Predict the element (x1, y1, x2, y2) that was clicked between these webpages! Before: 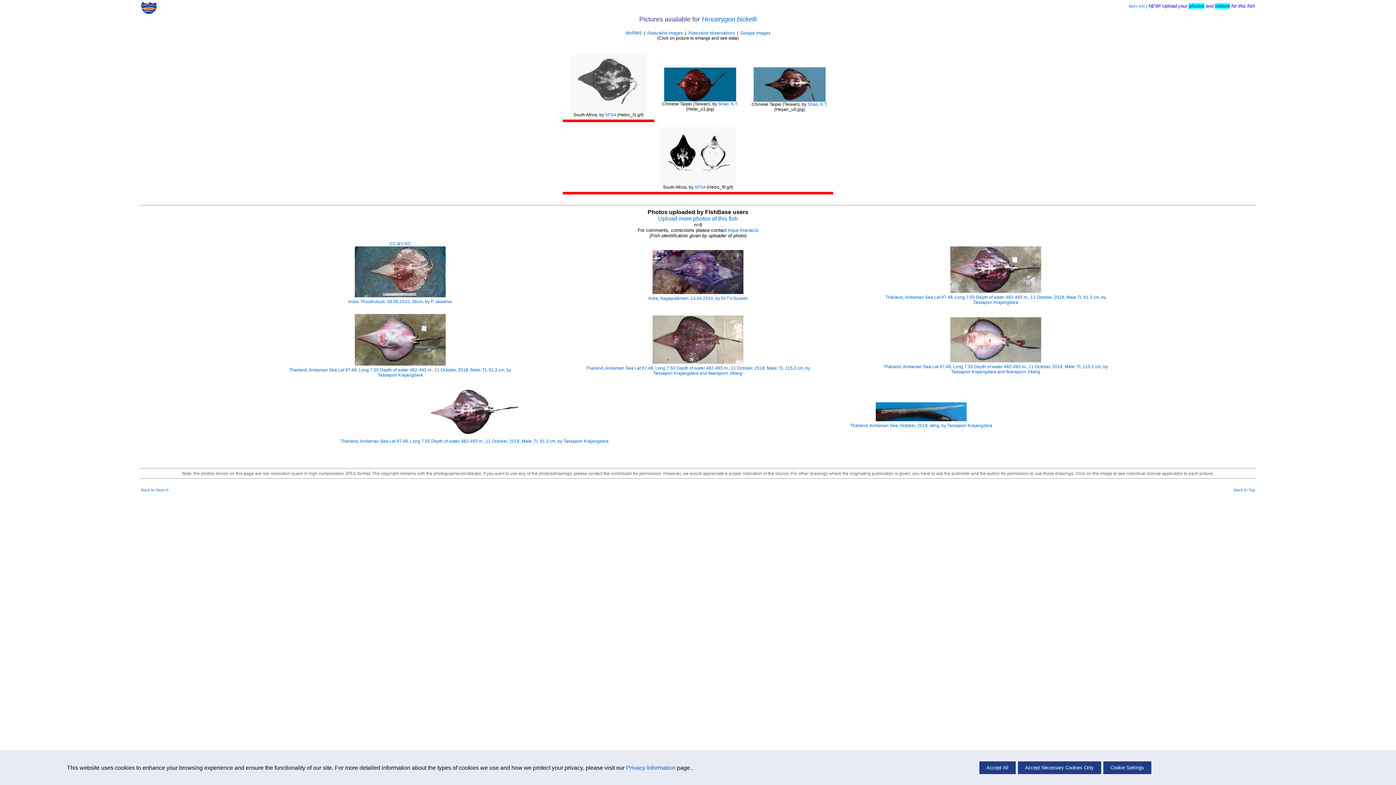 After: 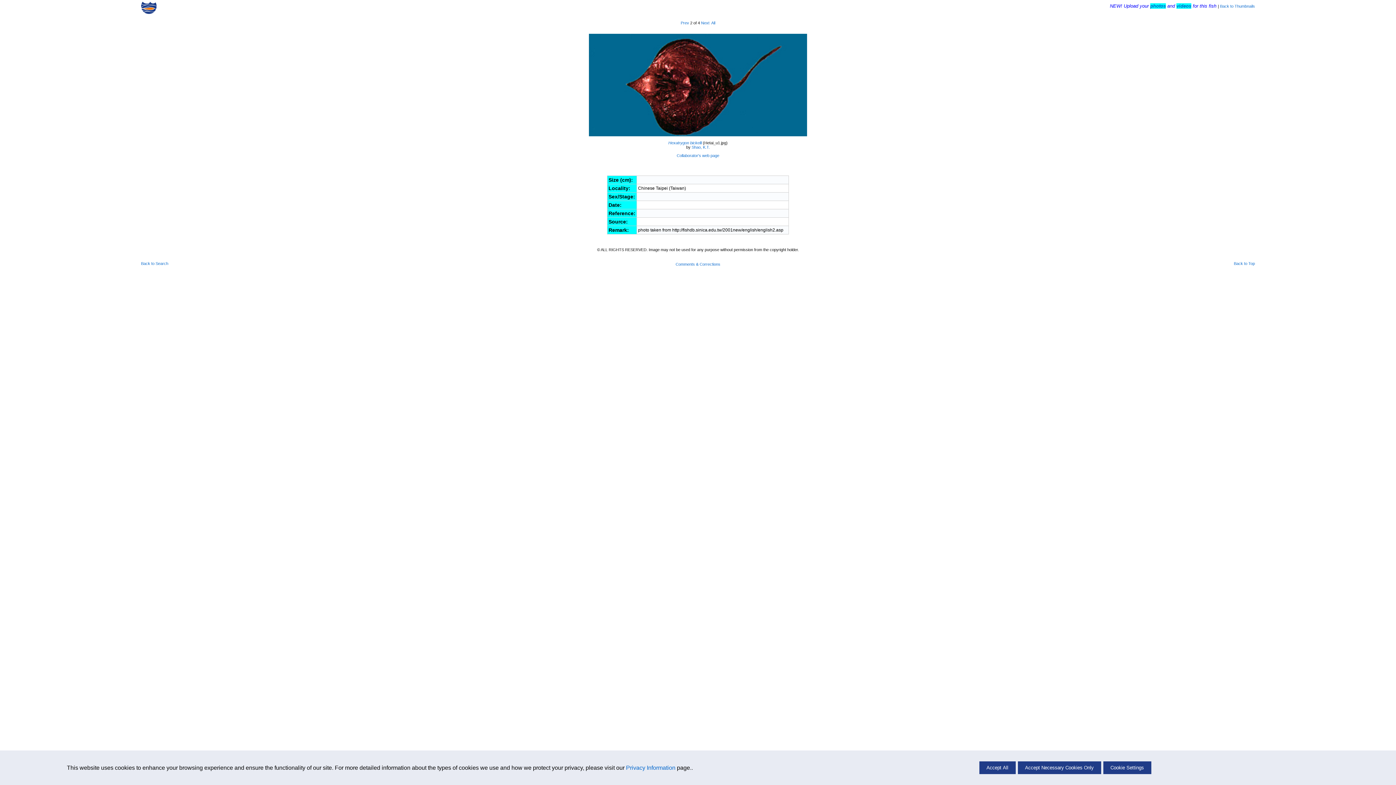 Action: bbox: (664, 97, 736, 102)